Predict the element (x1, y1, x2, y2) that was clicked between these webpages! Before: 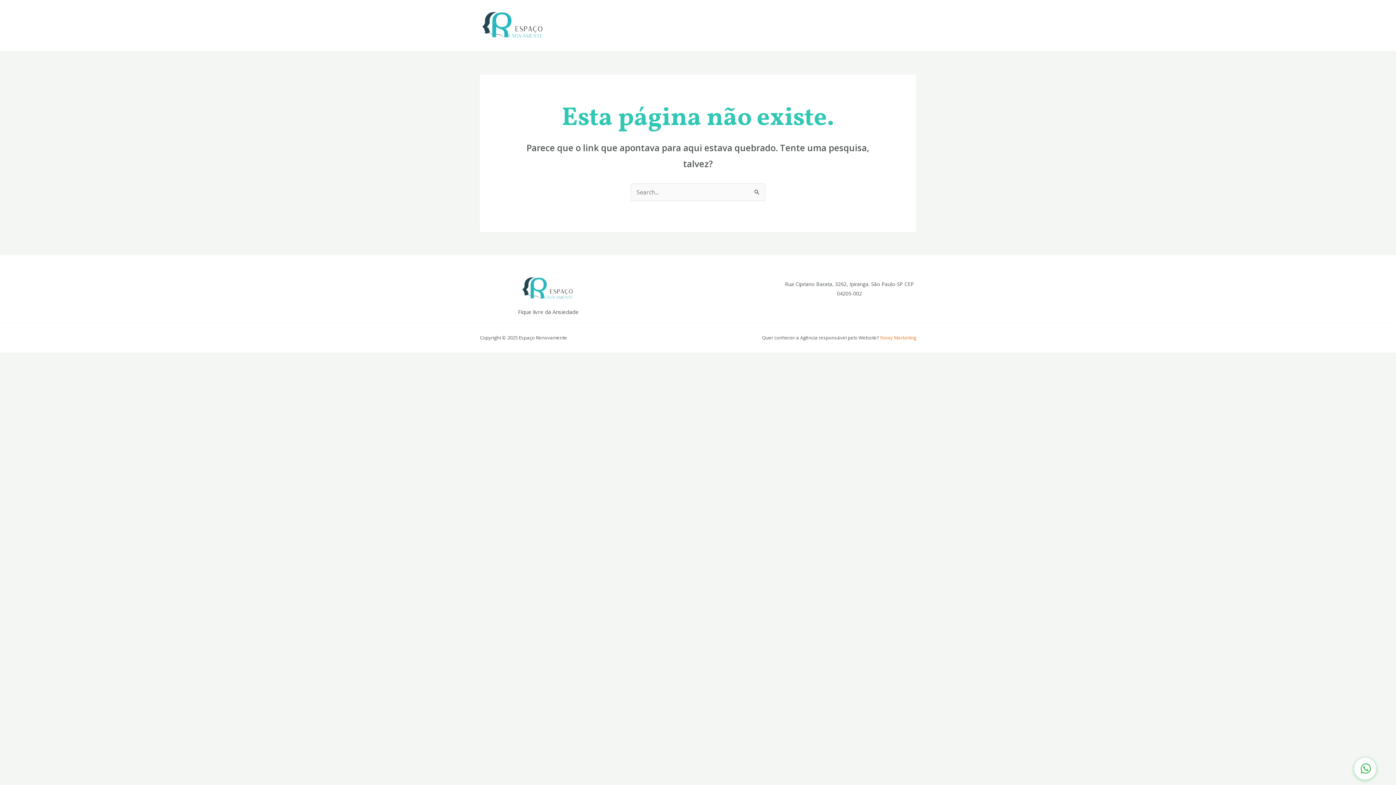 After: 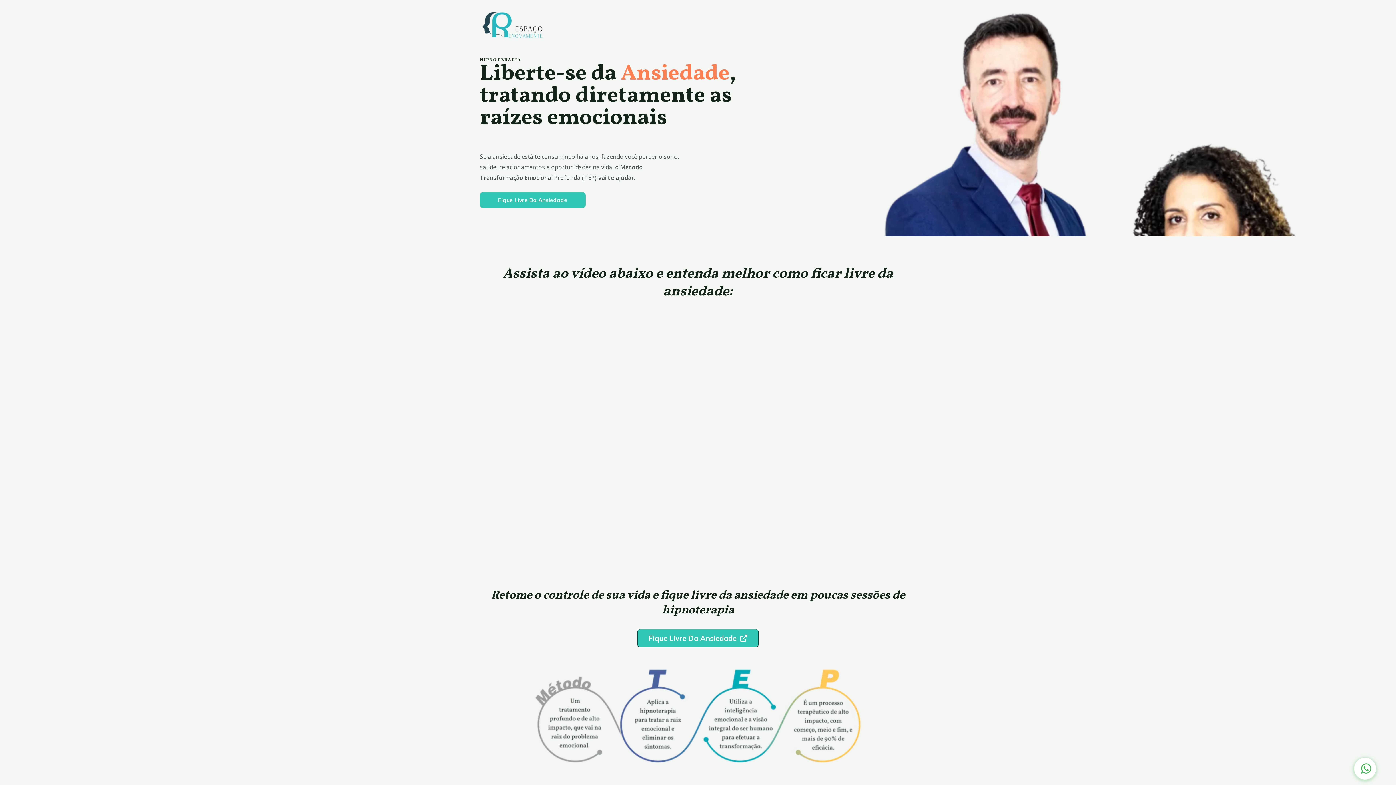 Action: bbox: (480, 21, 547, 29)